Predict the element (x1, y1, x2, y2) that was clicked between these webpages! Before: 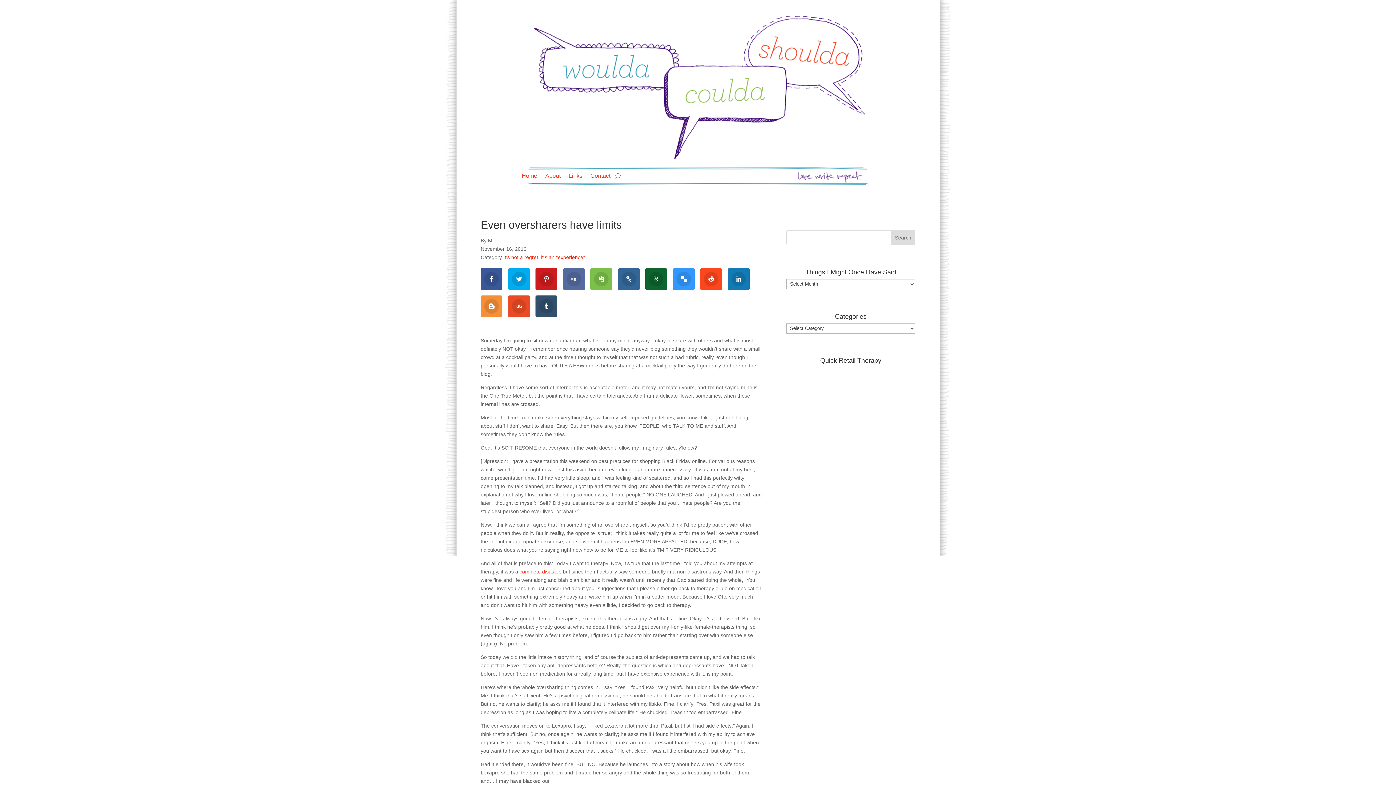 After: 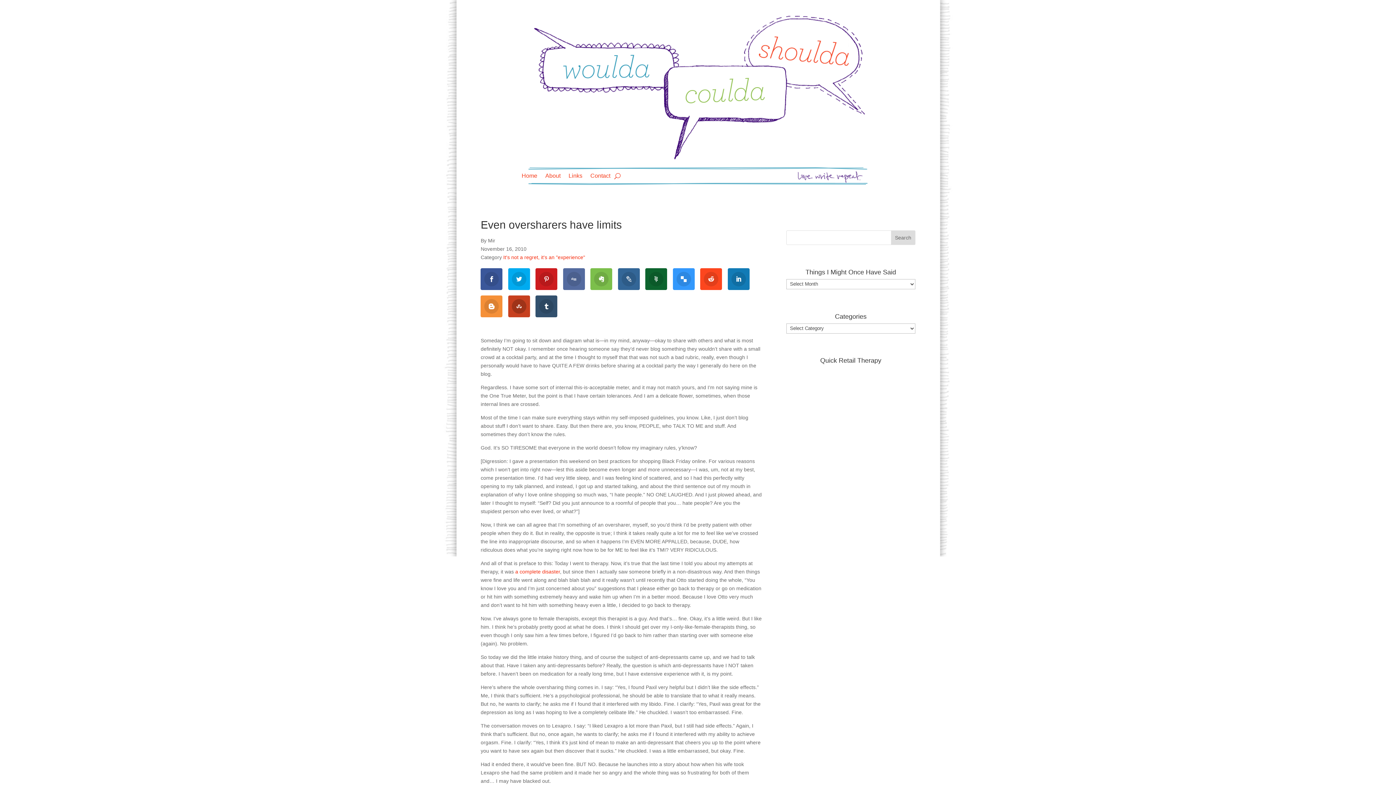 Action: bbox: (508, 295, 530, 317)